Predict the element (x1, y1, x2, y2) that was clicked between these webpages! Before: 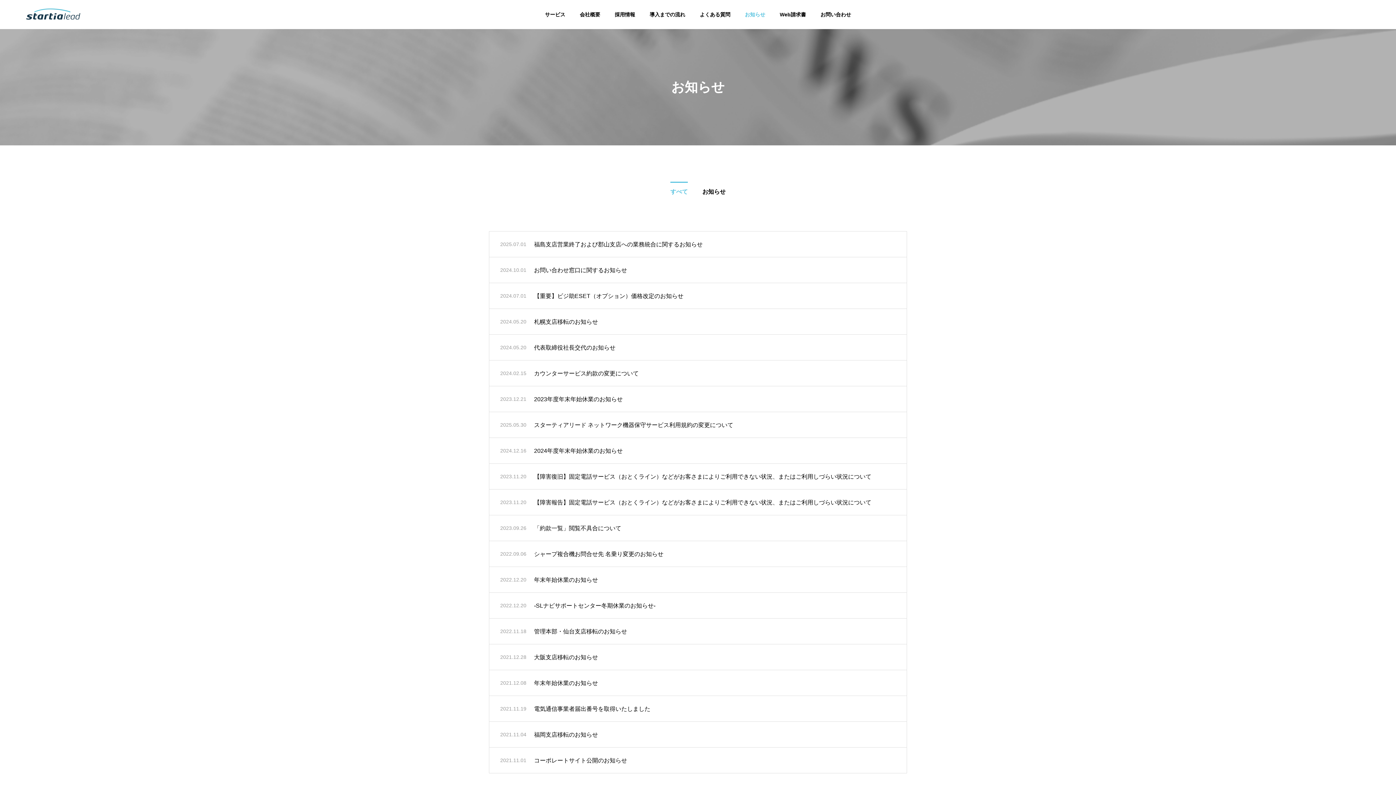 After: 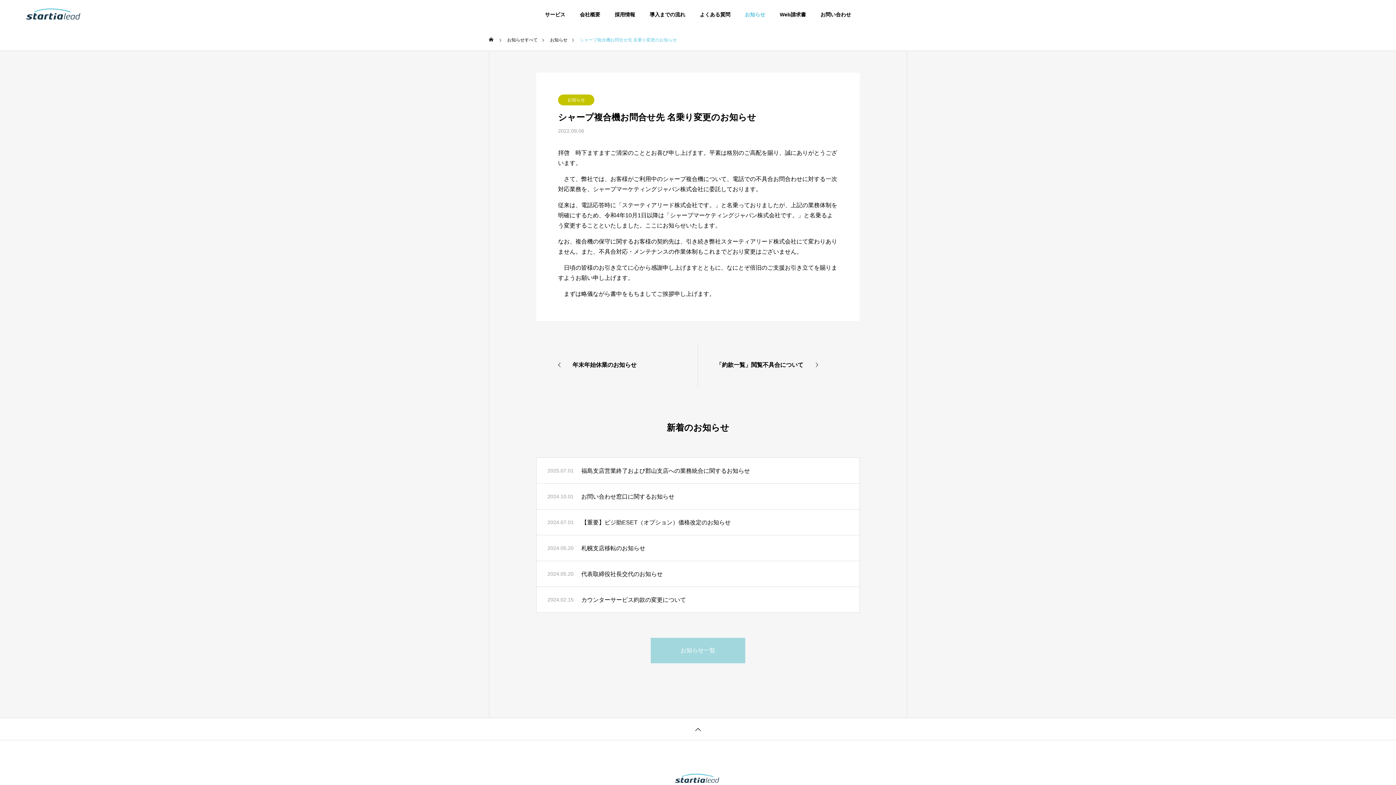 Action: bbox: (534, 549, 896, 558) label: シャープ複合機お問合せ先 名乗り変更のお知らせ